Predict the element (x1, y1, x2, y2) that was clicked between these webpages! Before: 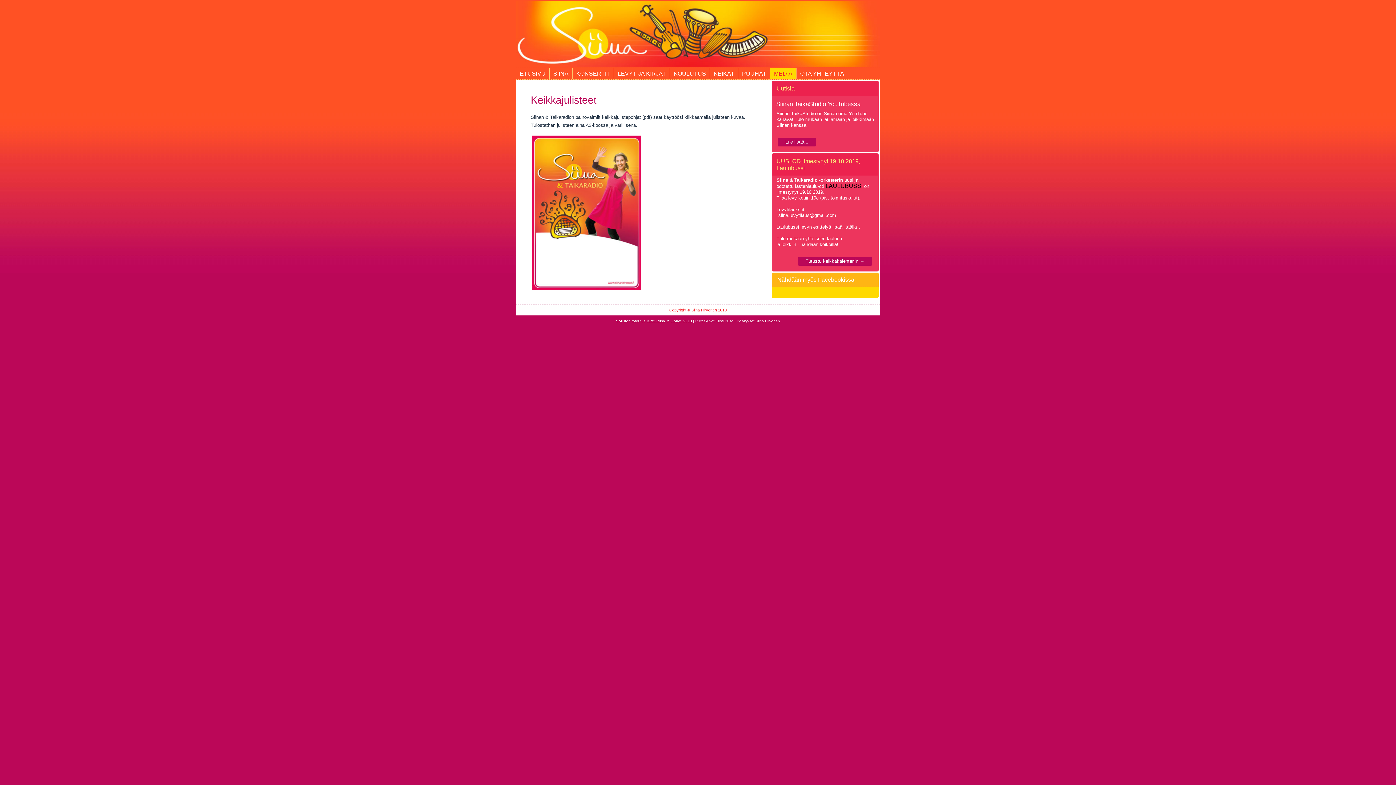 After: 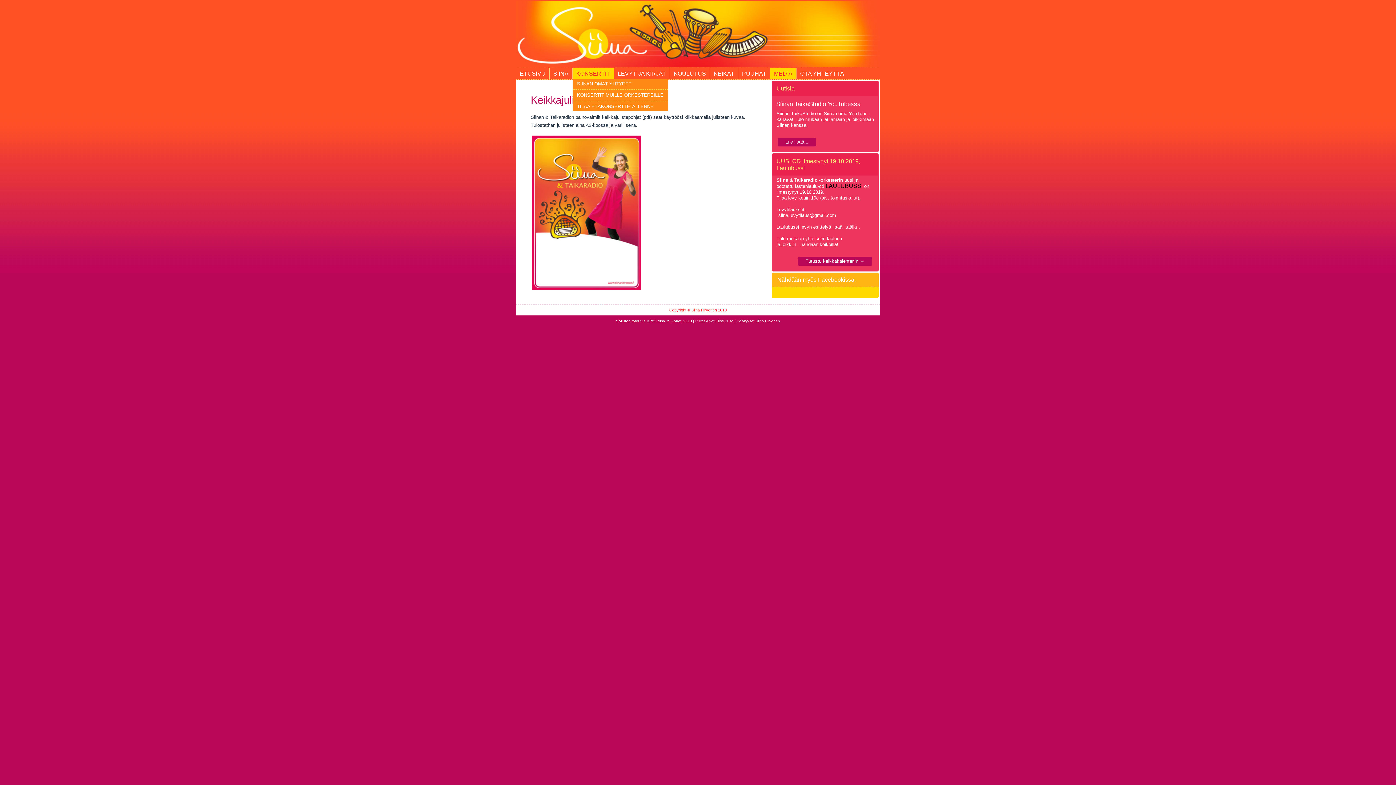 Action: label: KONSERTIT bbox: (572, 68, 613, 79)